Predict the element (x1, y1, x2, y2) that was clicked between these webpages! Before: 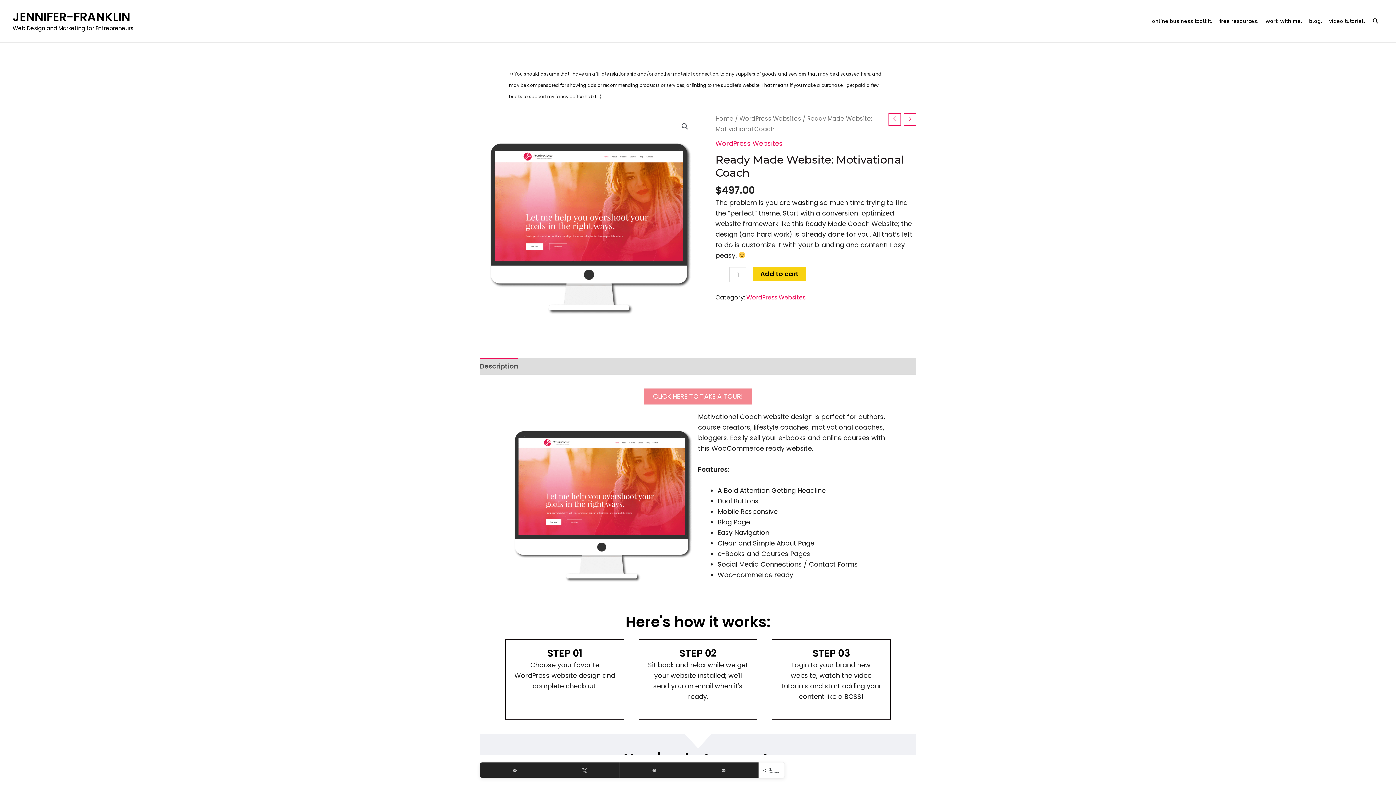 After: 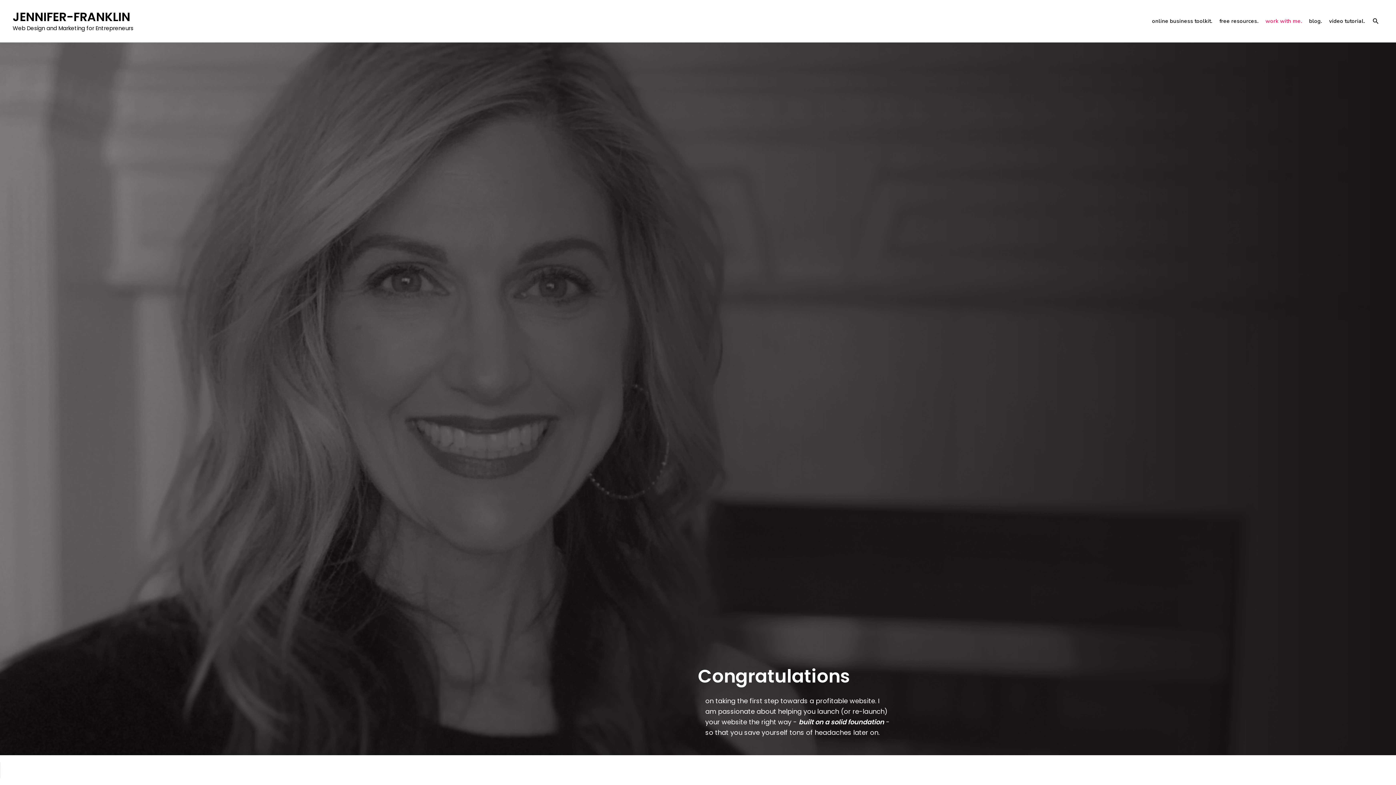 Action: bbox: (1262, 6, 1305, 35) label: work with me.